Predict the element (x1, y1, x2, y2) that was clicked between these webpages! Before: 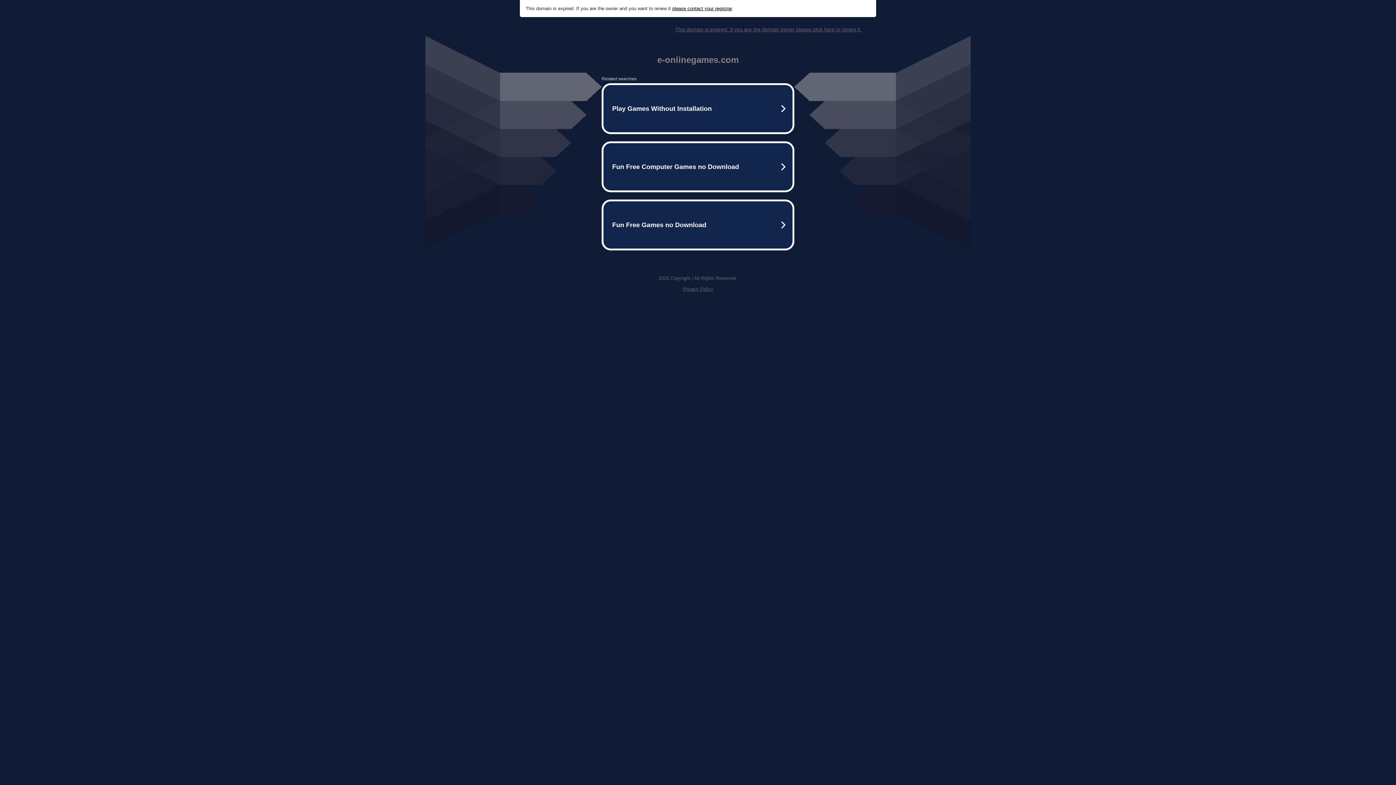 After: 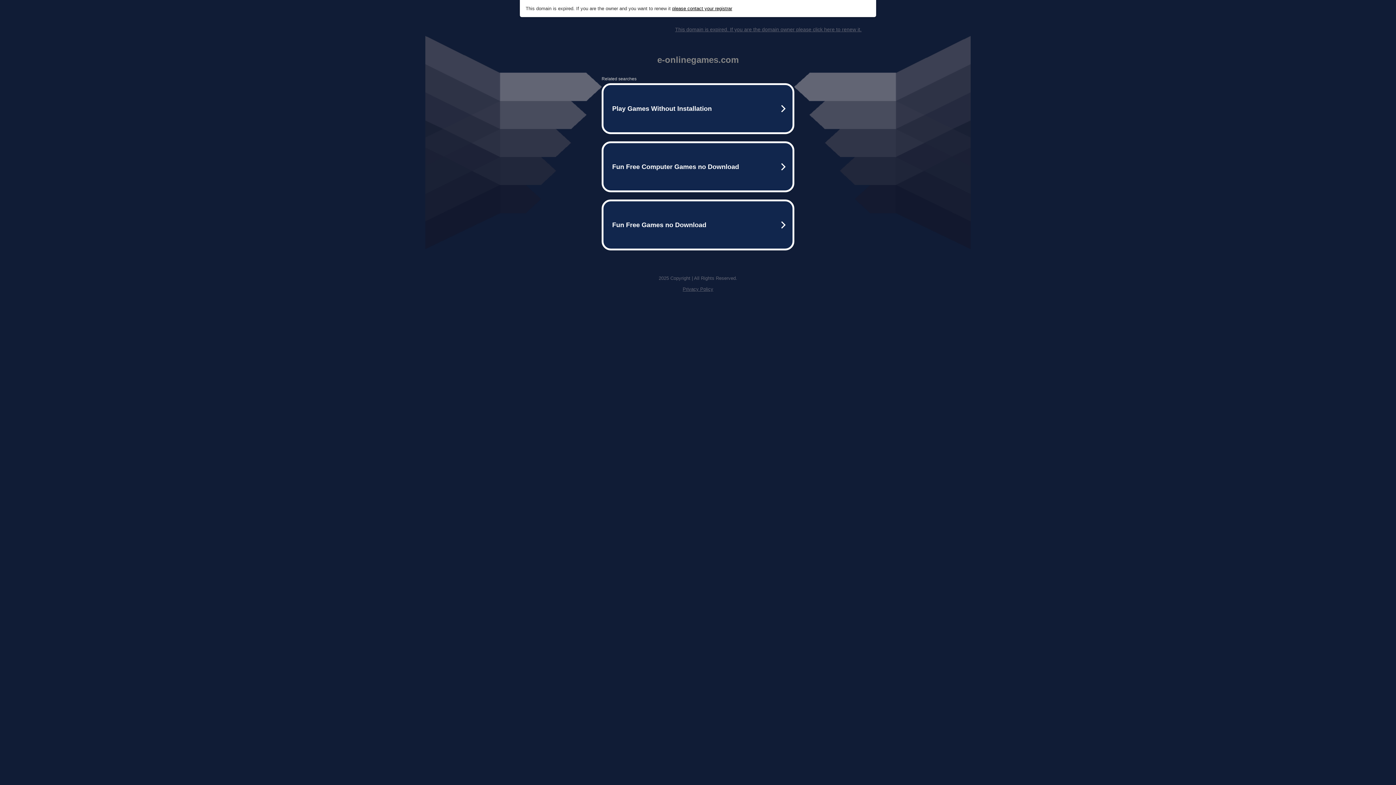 Action: label: Privacy Policy bbox: (682, 286, 713, 292)